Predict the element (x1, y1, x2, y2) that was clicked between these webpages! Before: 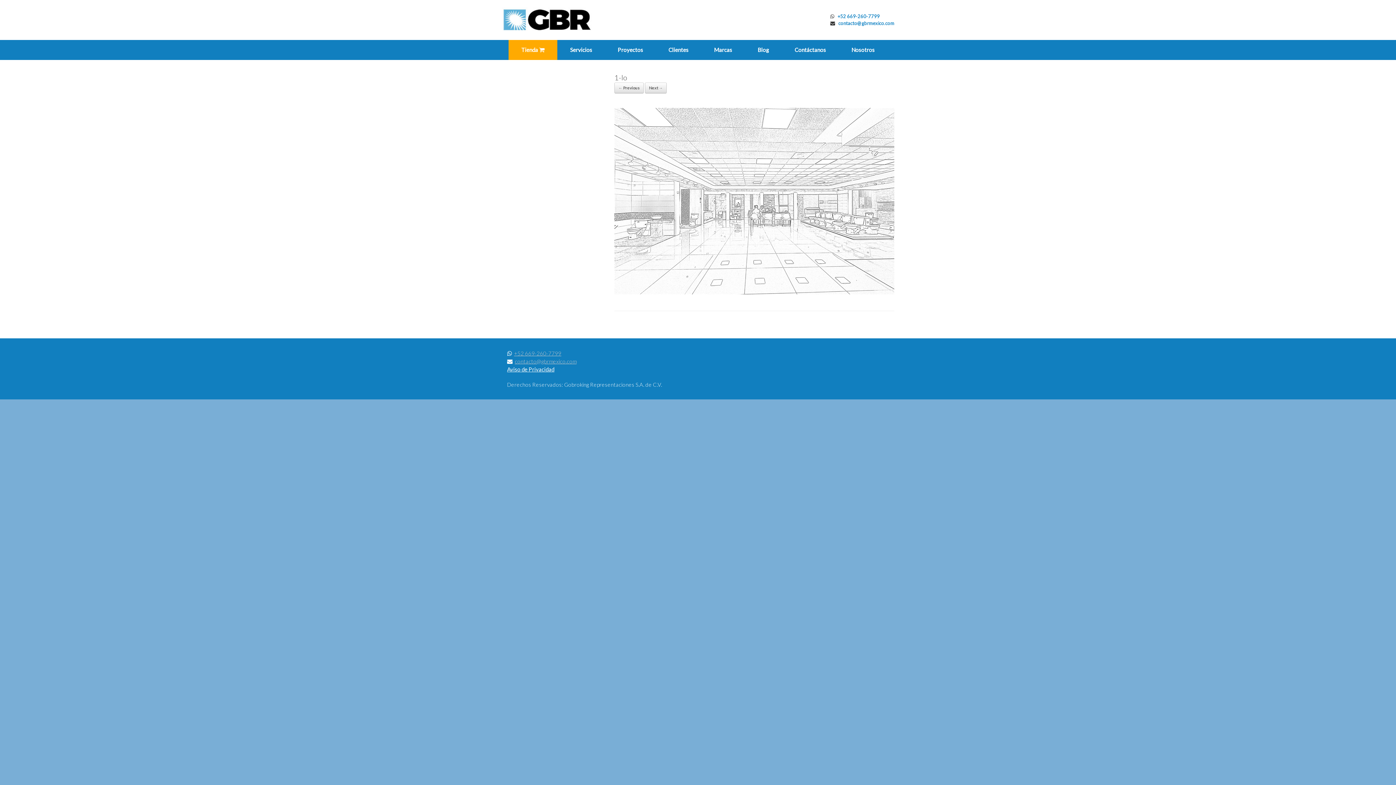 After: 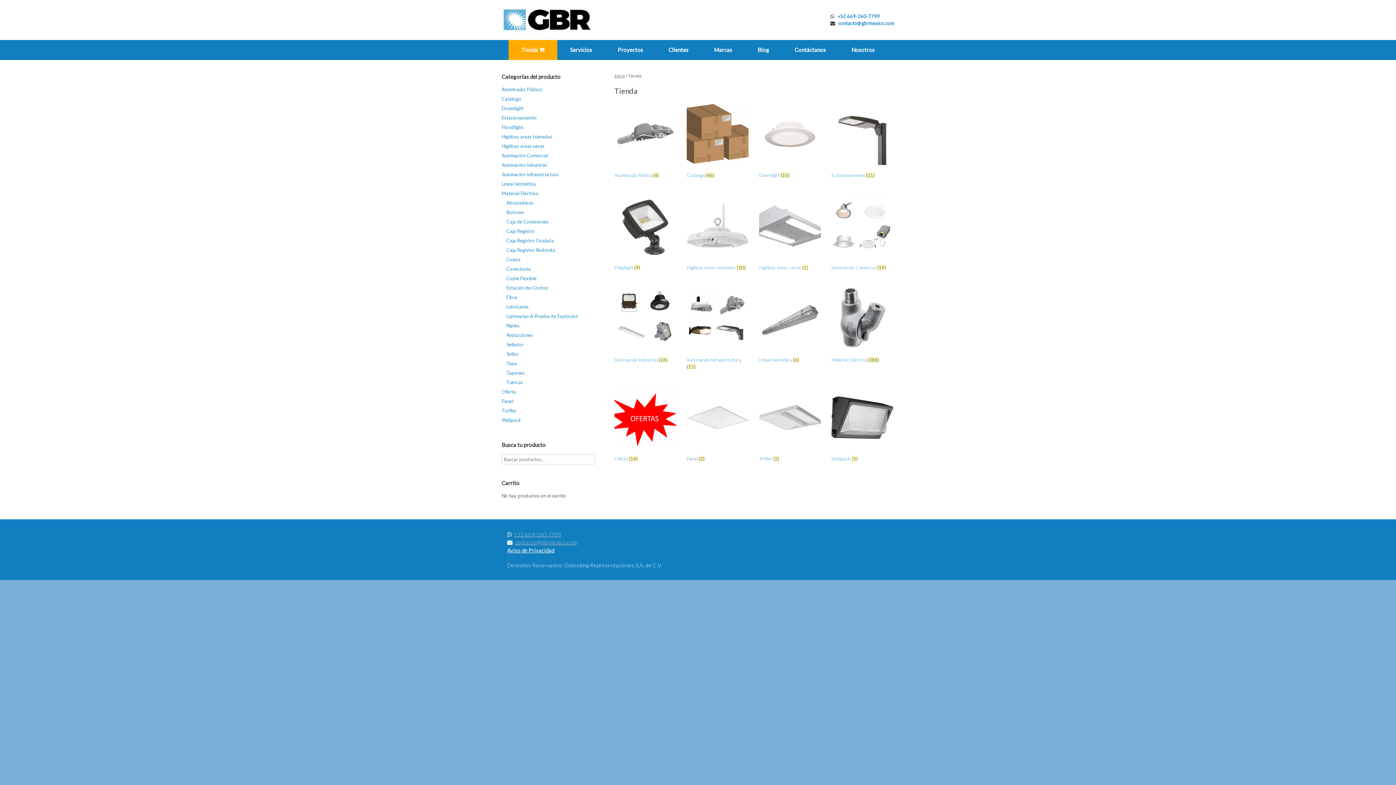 Action: label: Tienda  bbox: (508, 40, 557, 60)